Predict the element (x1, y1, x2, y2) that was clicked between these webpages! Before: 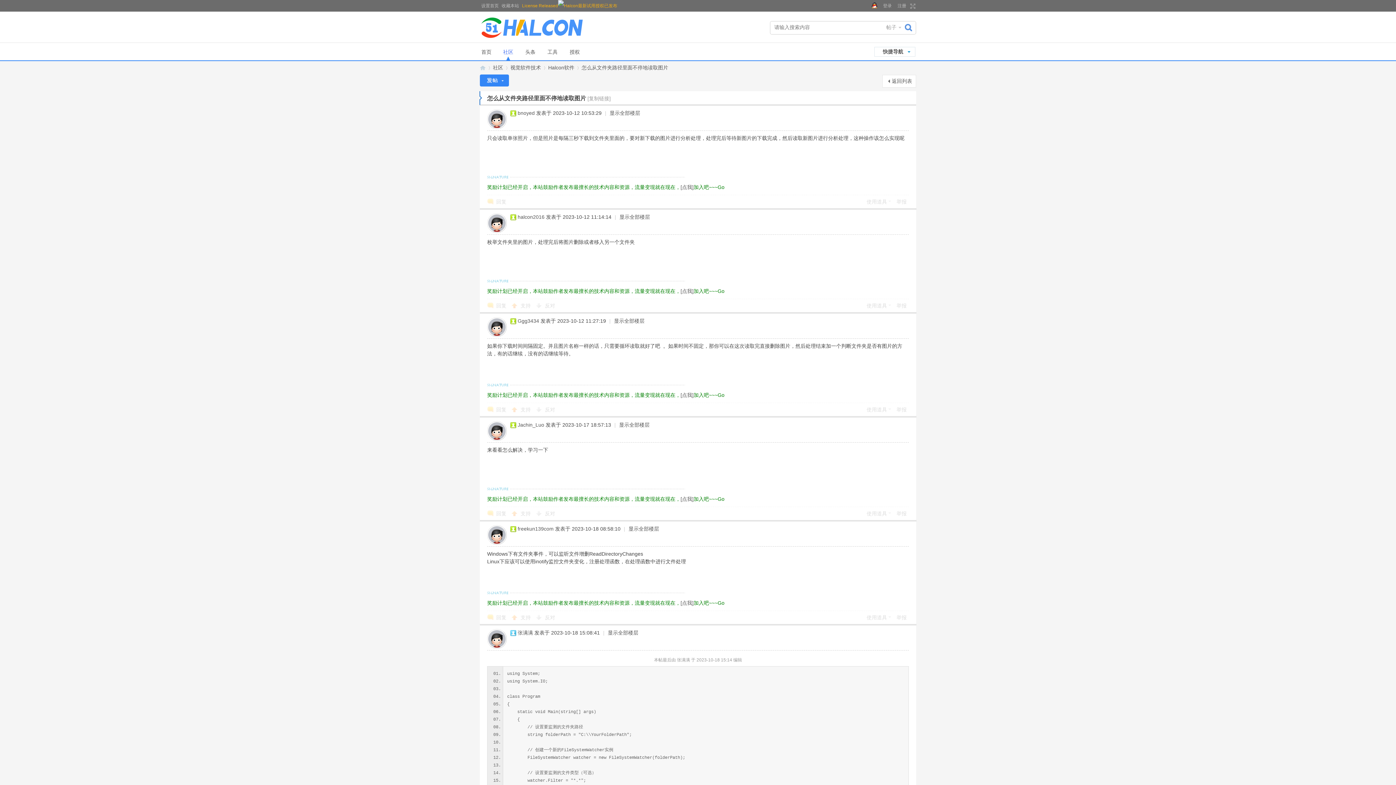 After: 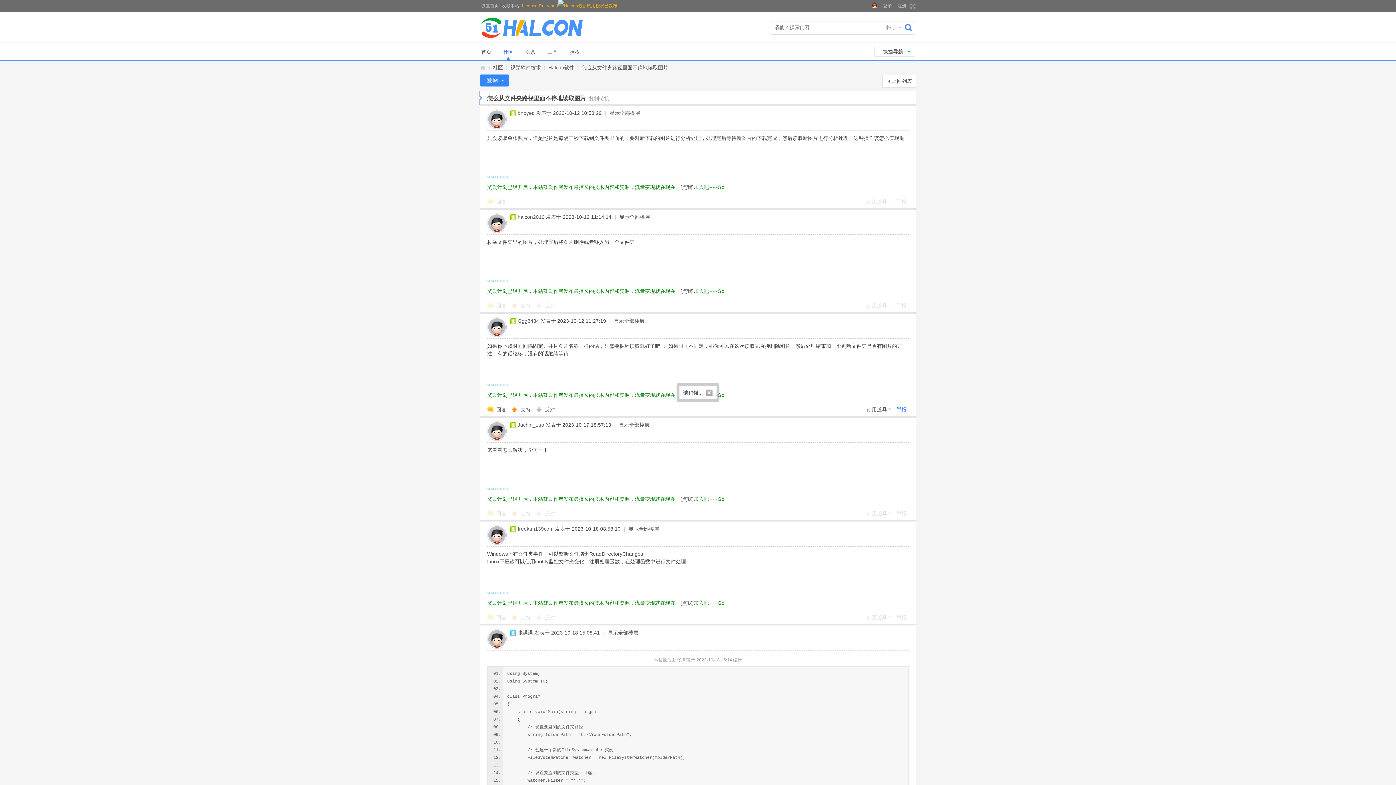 Action: bbox: (896, 406, 906, 412) label: 举报